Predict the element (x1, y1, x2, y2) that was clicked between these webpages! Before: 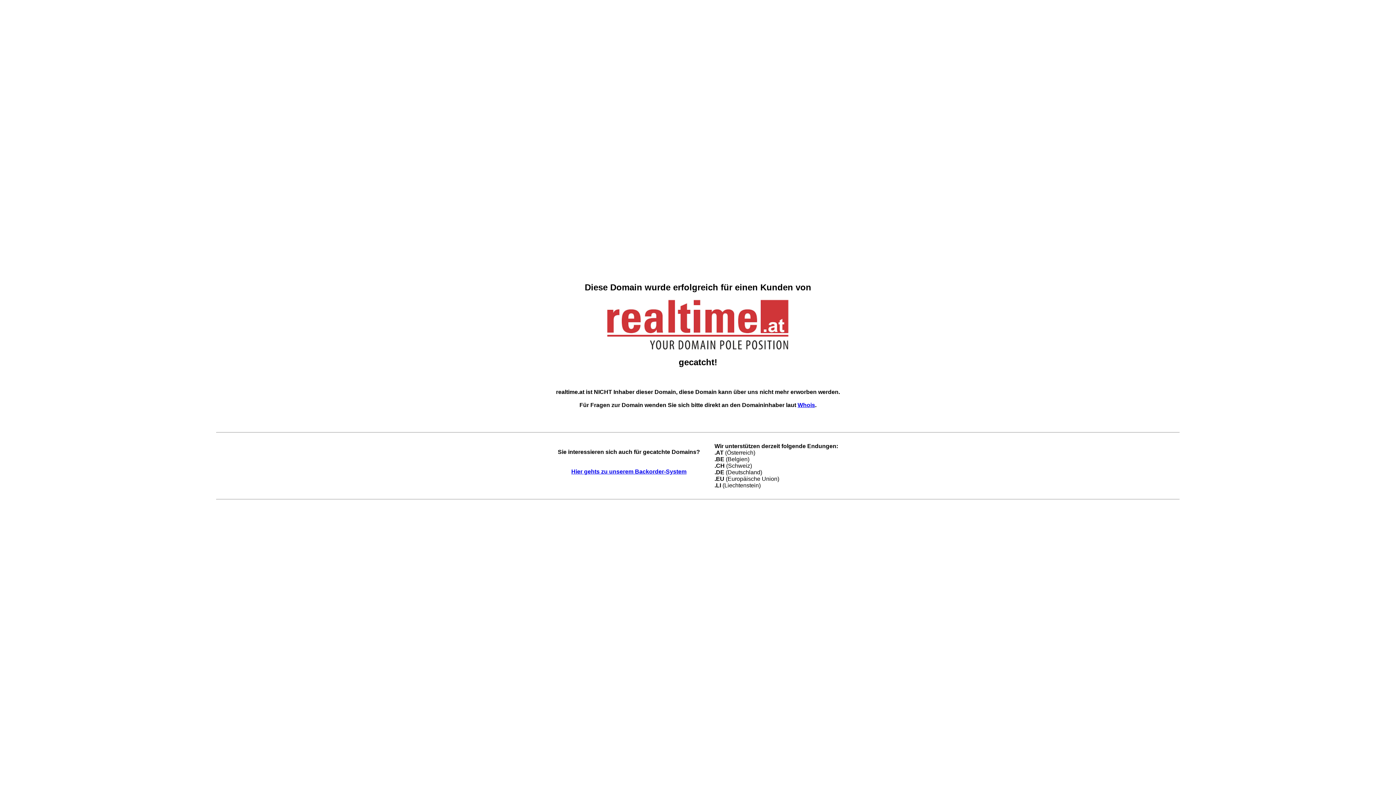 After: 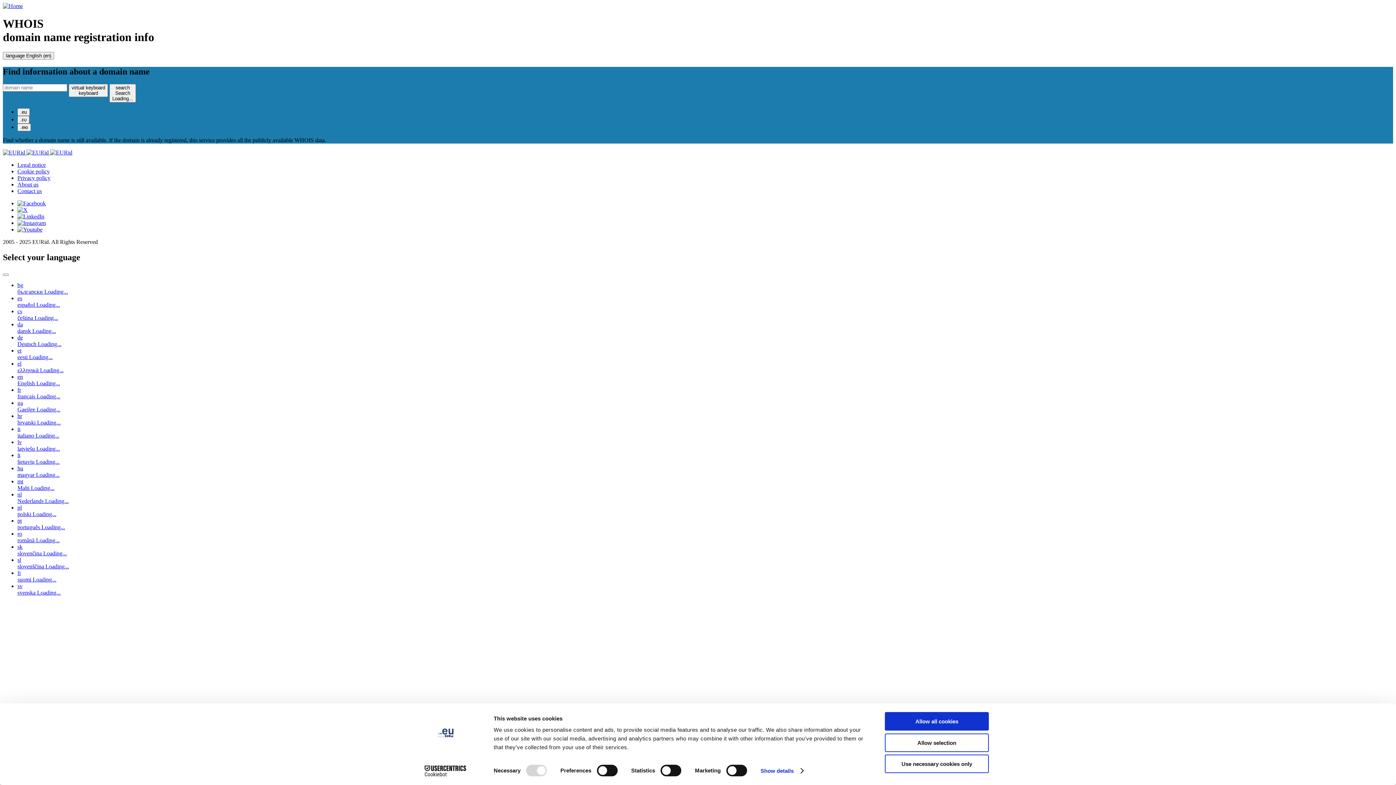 Action: label: Whois bbox: (797, 402, 815, 408)